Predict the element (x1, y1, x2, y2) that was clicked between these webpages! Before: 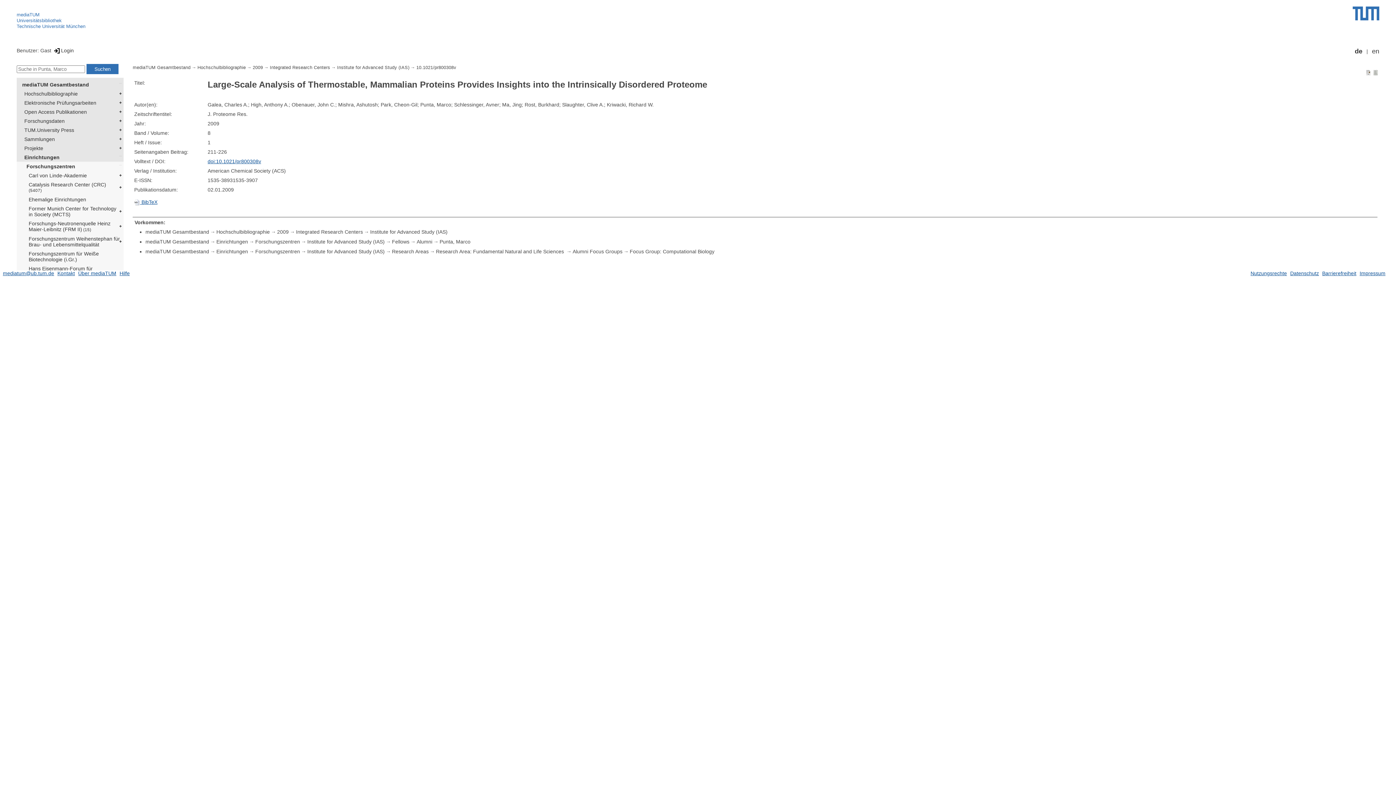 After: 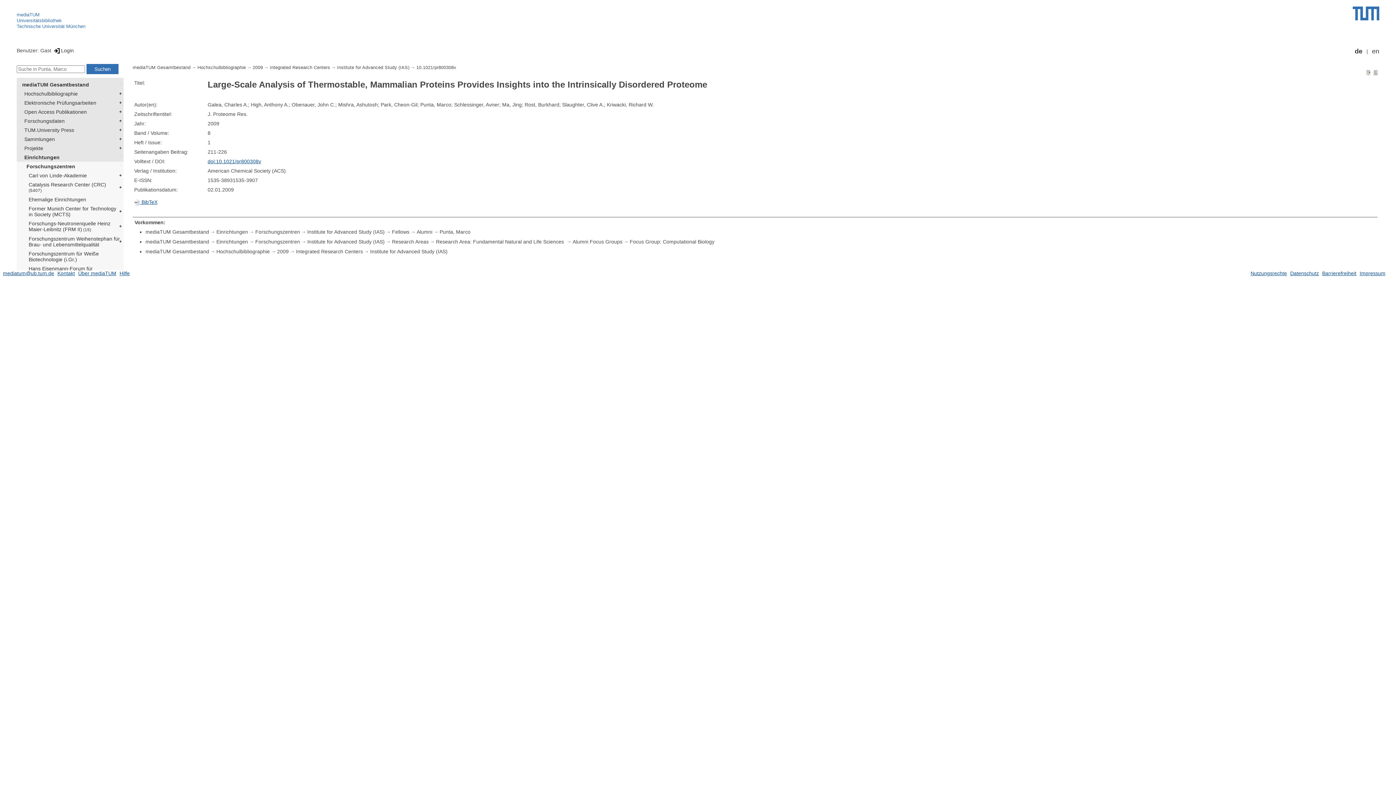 Action: label: de bbox: (1355, 47, 1362, 54)